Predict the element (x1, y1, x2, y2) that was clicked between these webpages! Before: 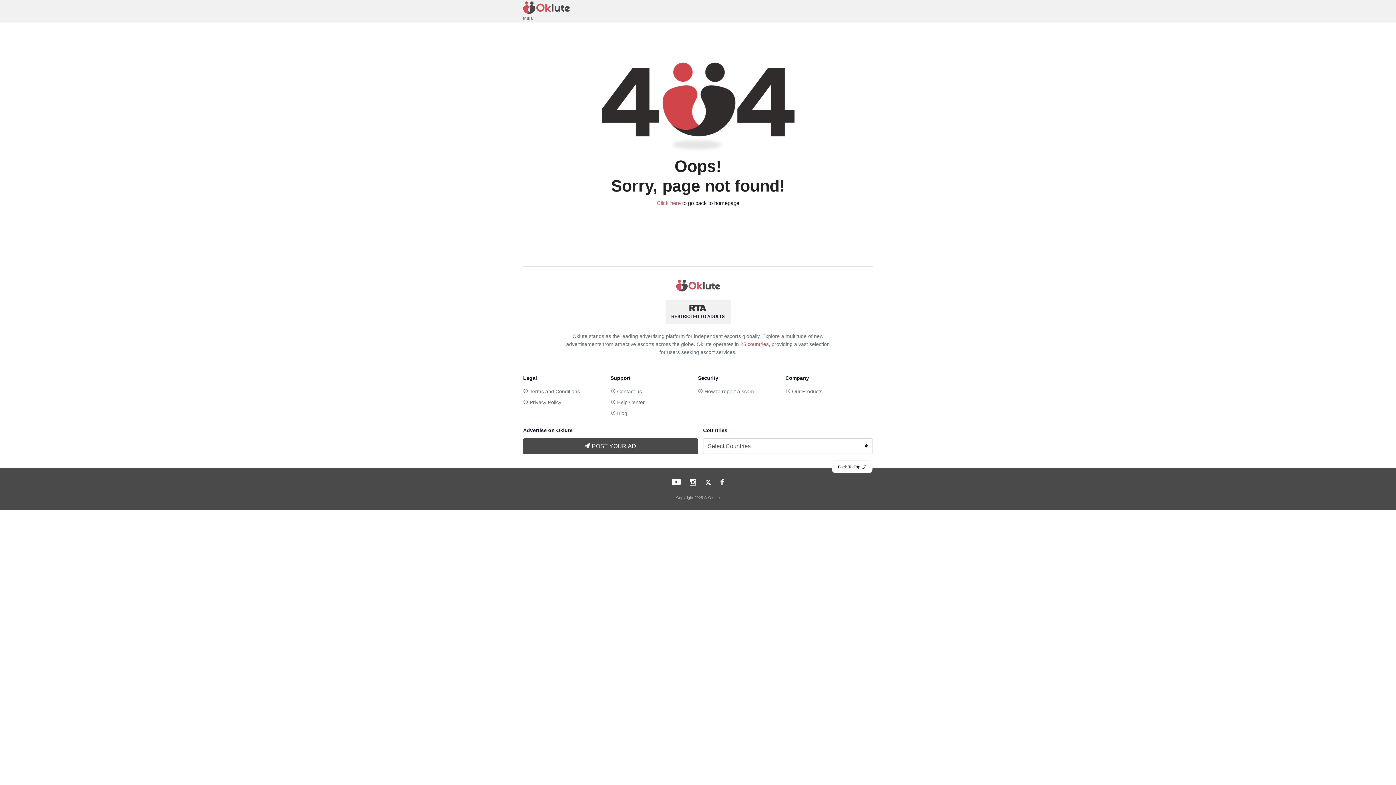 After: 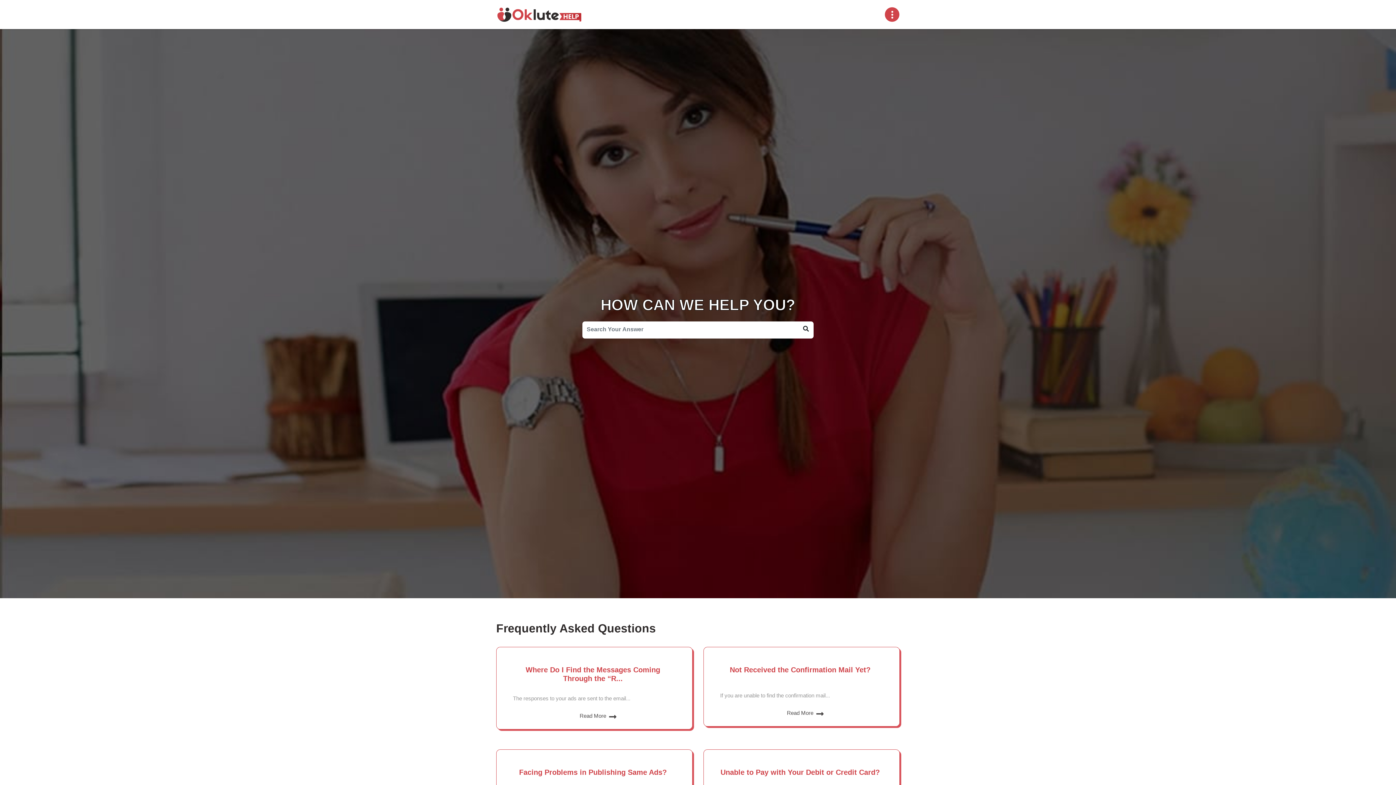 Action: label: Help Center bbox: (617, 399, 644, 405)